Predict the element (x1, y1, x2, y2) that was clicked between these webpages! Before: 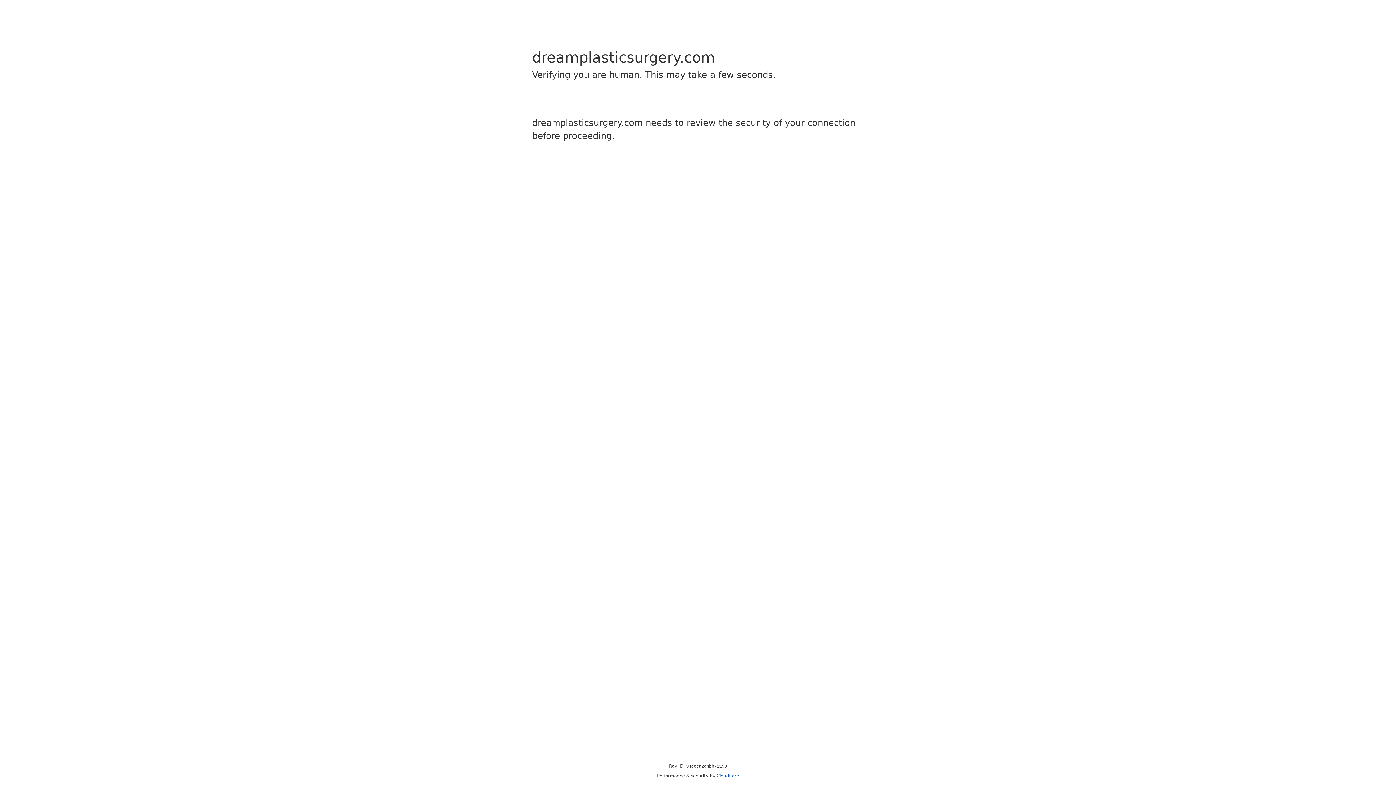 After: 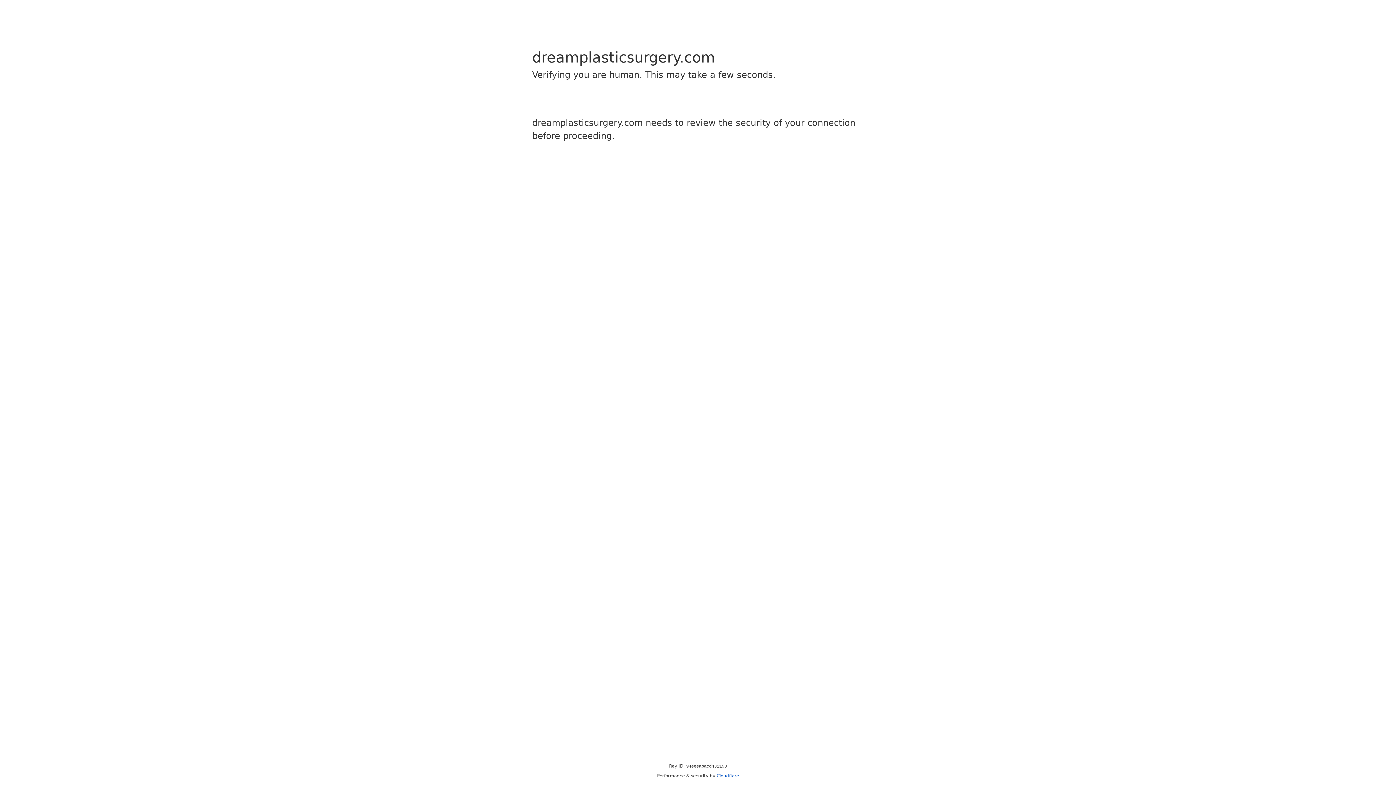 Action: bbox: (716, 773, 739, 778) label: Cloudflare